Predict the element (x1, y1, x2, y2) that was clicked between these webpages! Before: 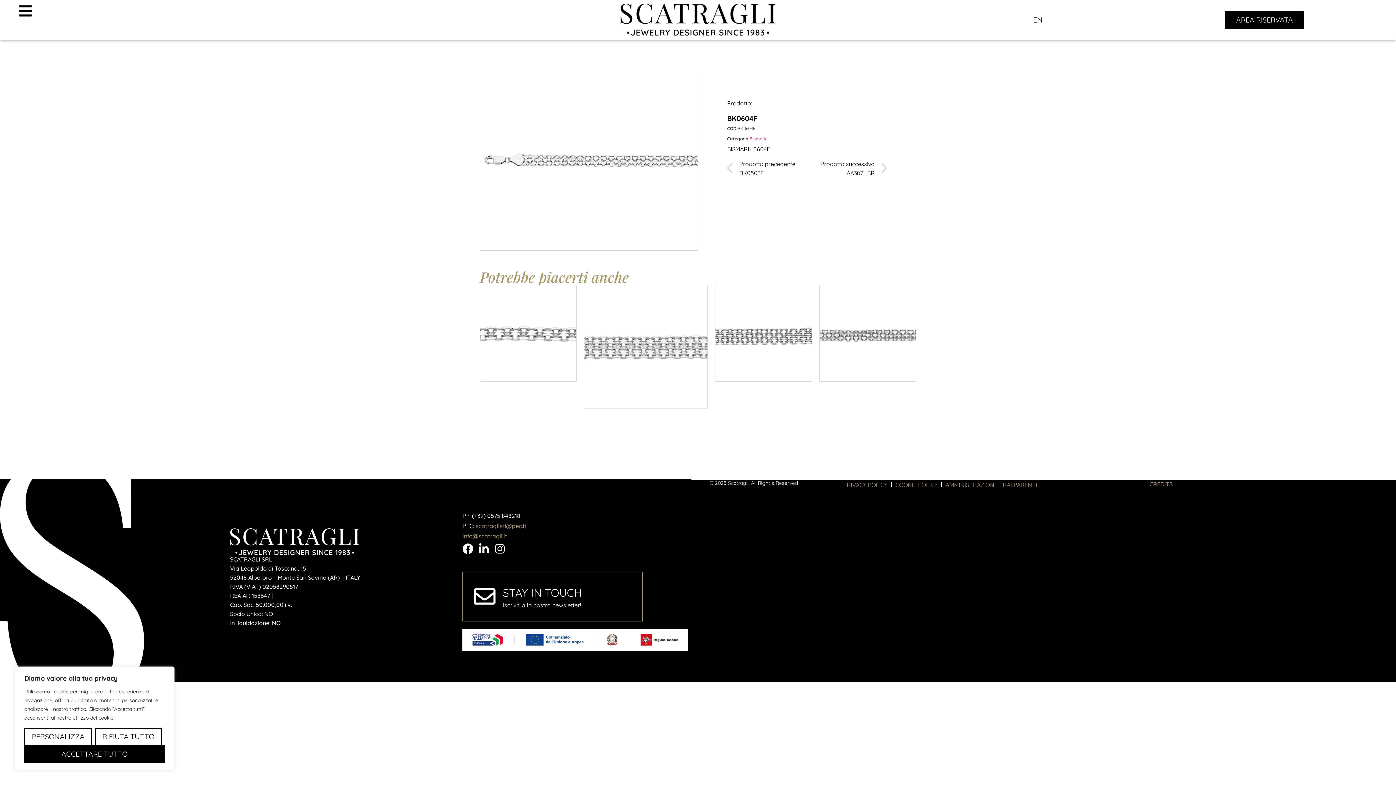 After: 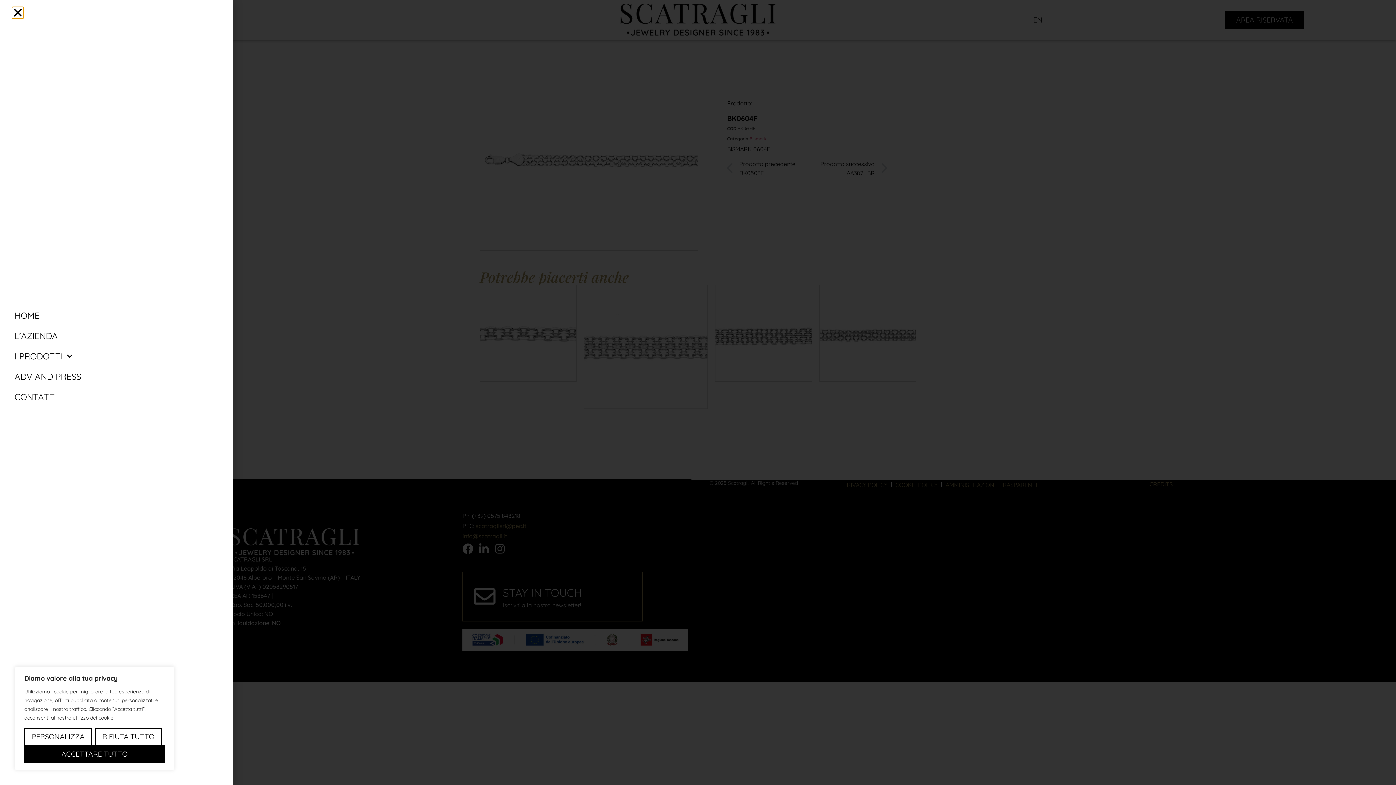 Action: bbox: (18, 3, 32, 18)